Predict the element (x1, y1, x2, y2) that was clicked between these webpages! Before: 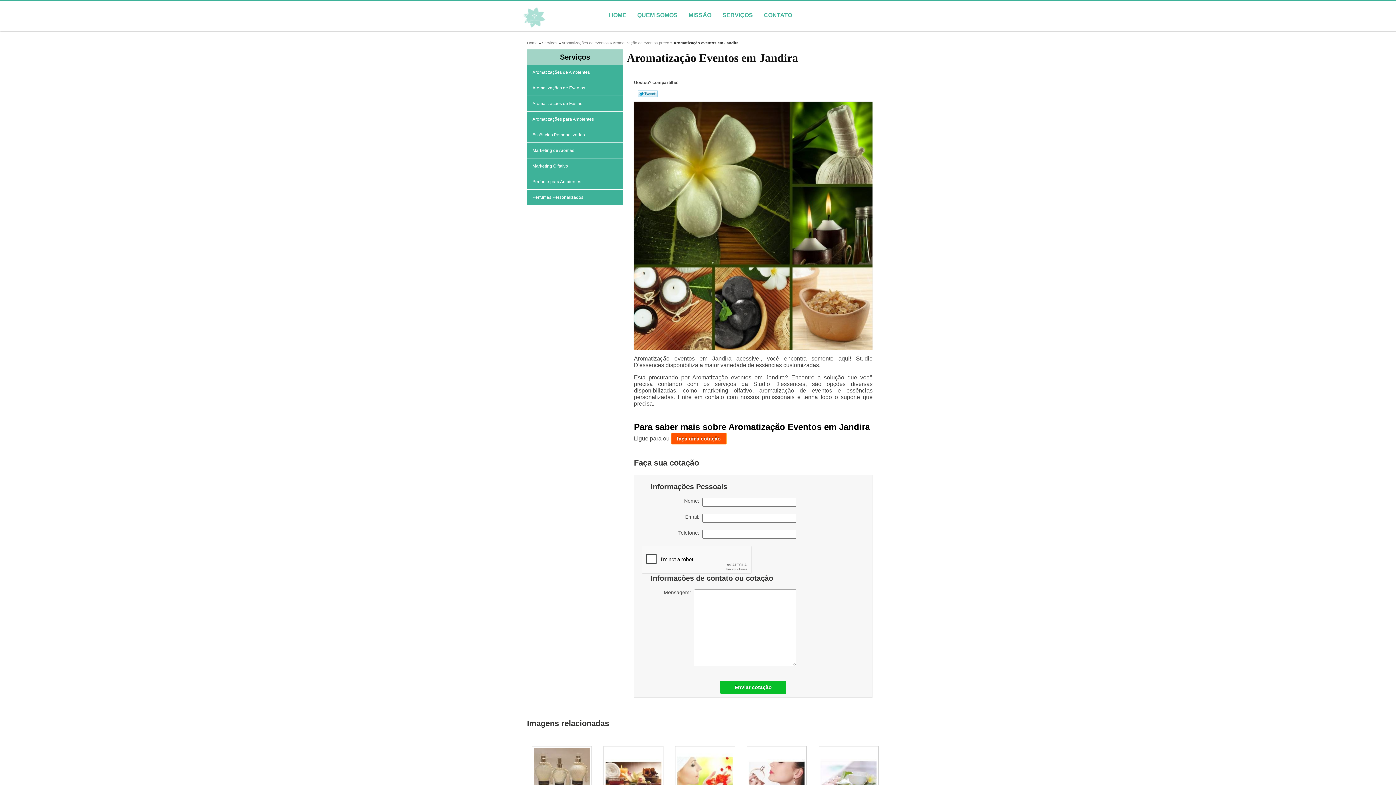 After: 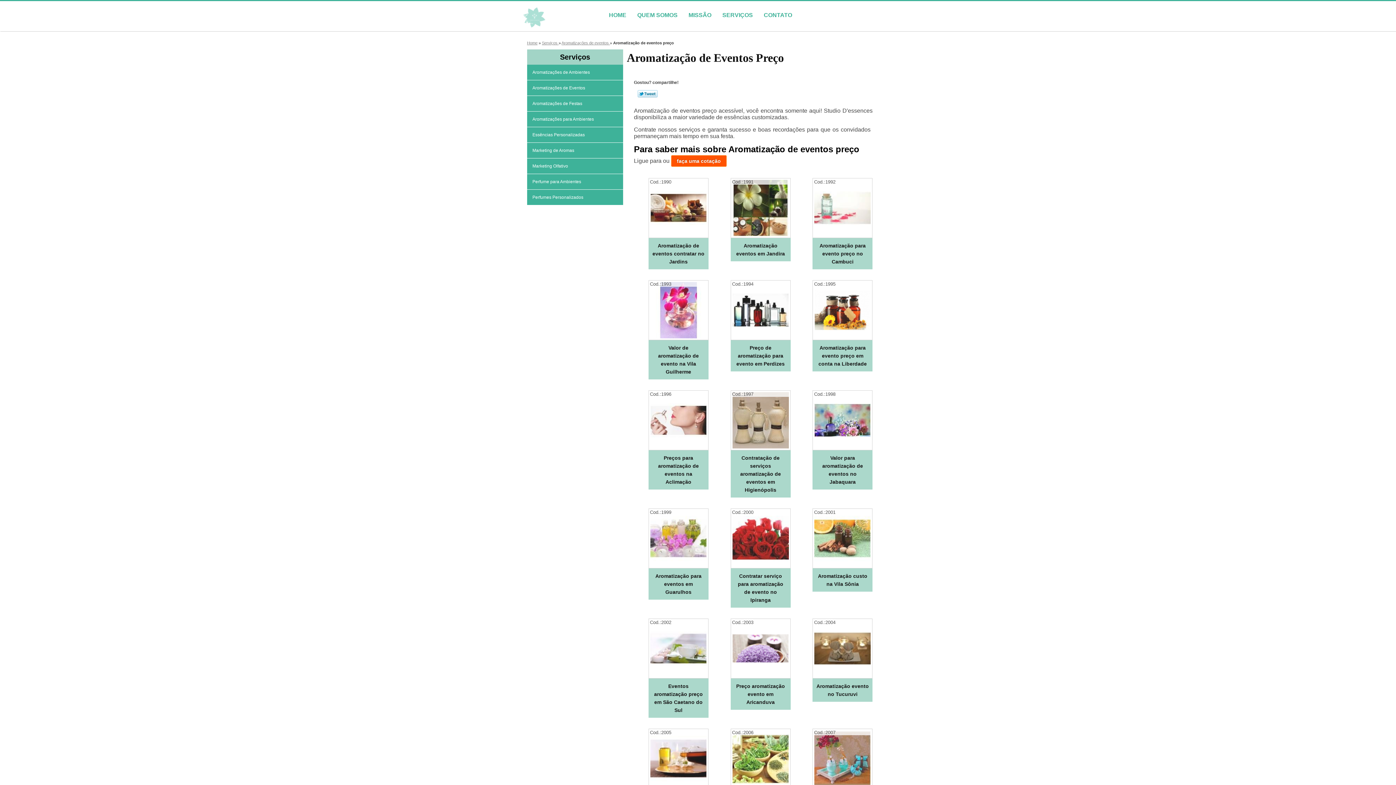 Action: label: Aromatização de eventos preço  bbox: (612, 40, 670, 44)